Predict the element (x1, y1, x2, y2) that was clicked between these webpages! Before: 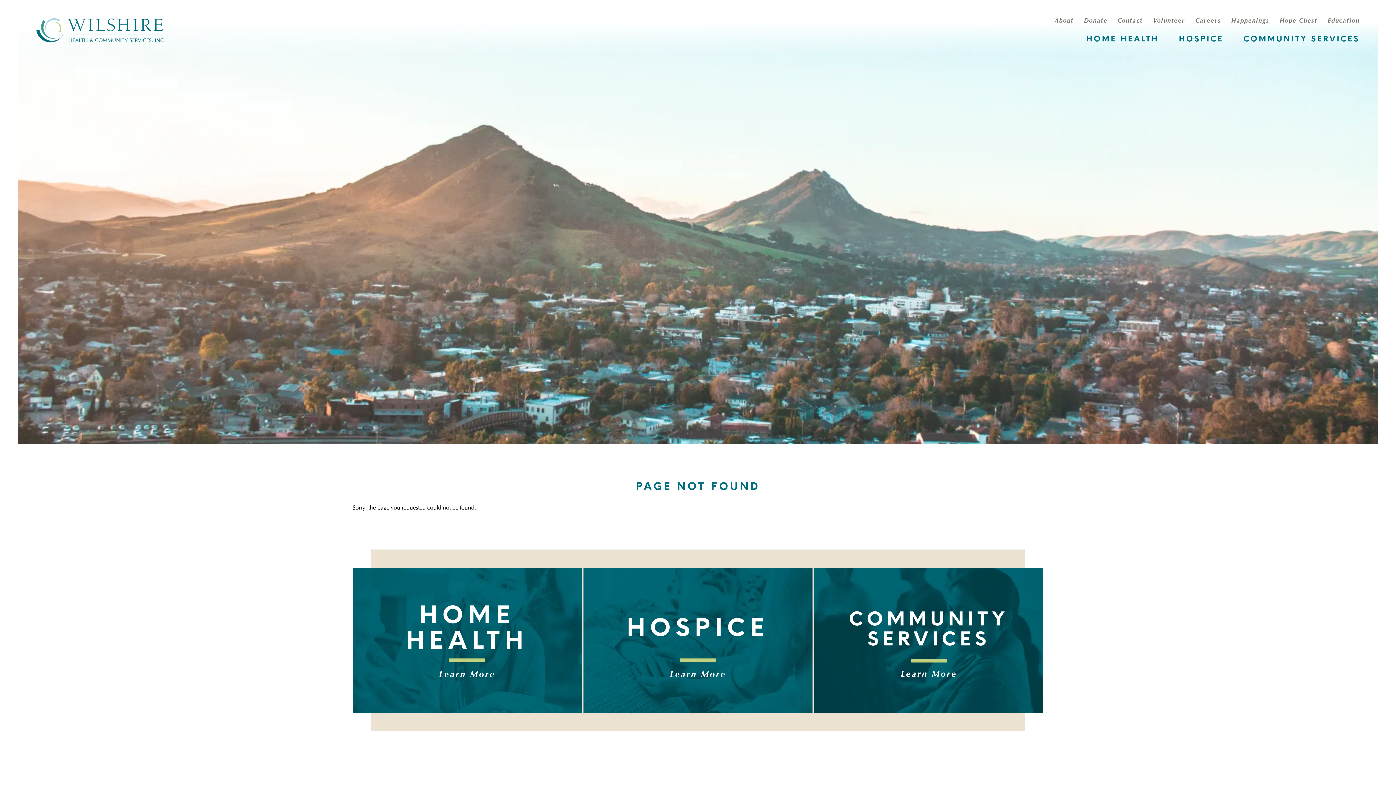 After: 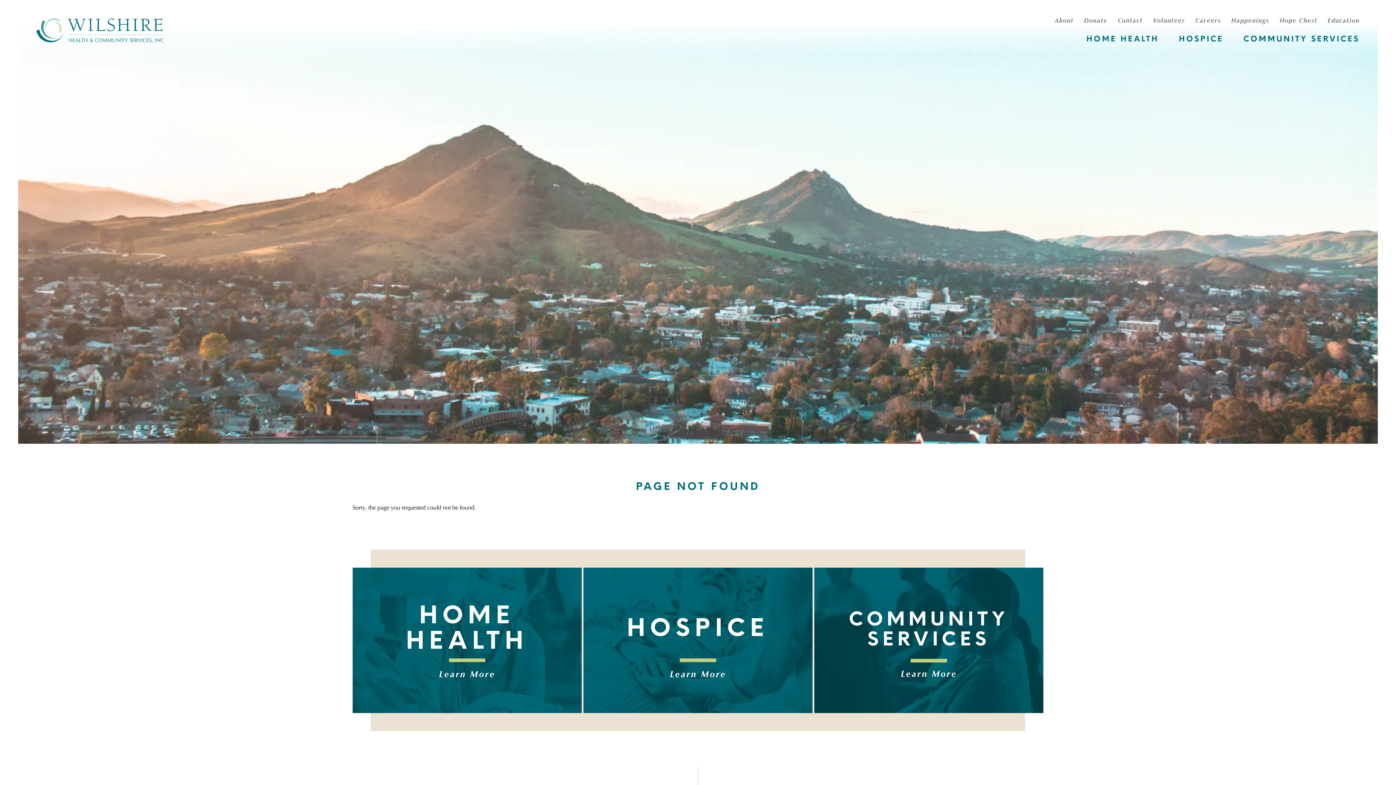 Action: label: Donate bbox: (1084, 18, 1107, 24)